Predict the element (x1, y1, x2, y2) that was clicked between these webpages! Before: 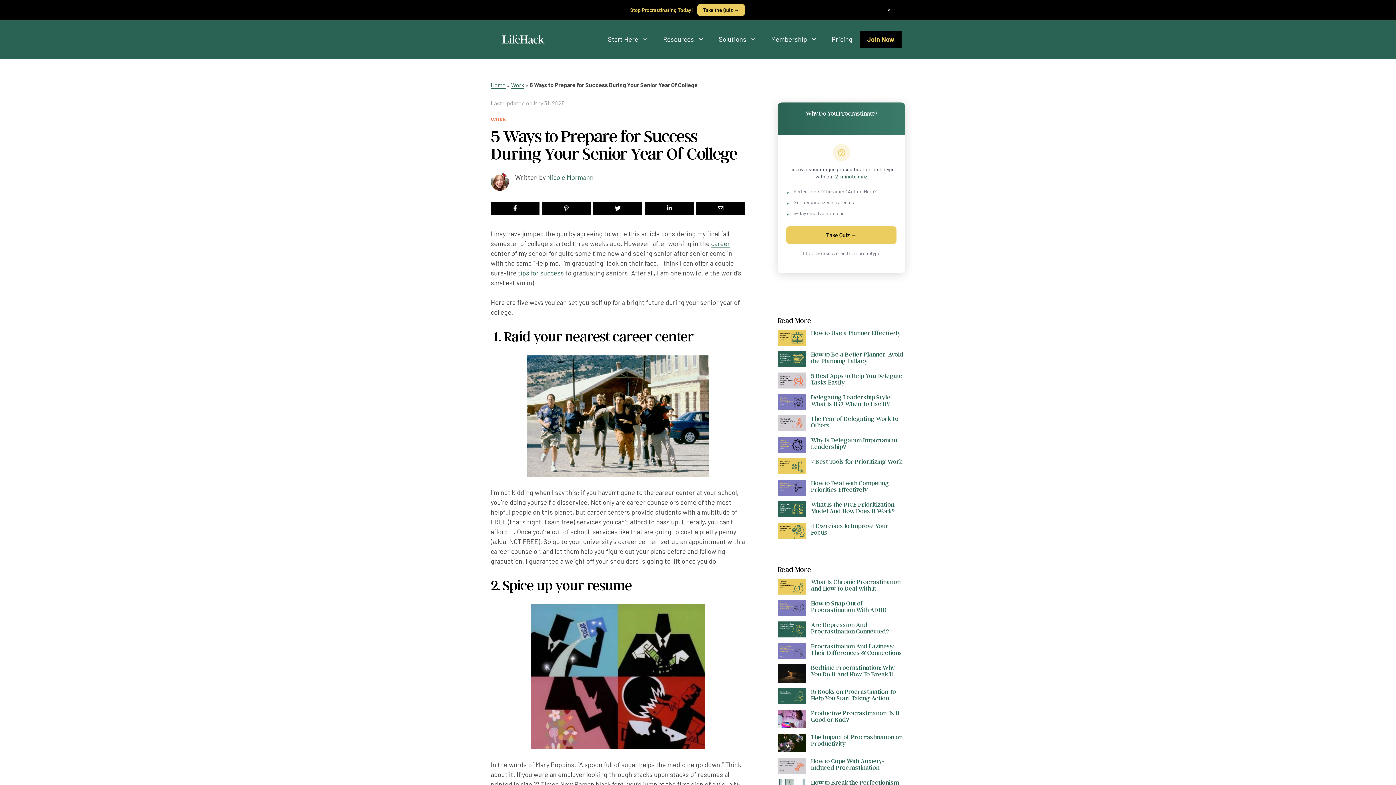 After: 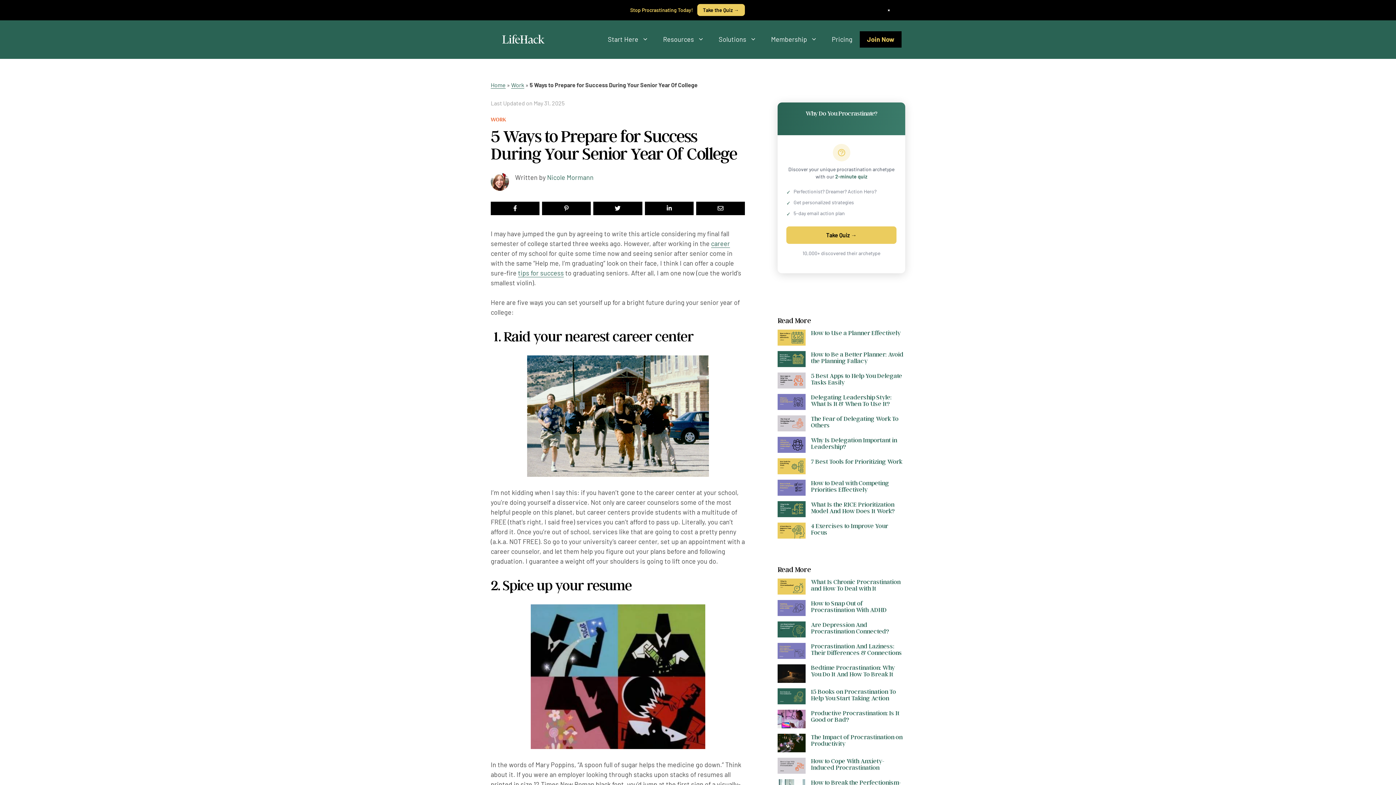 Action: bbox: (795, 243, 811, 259) label: +